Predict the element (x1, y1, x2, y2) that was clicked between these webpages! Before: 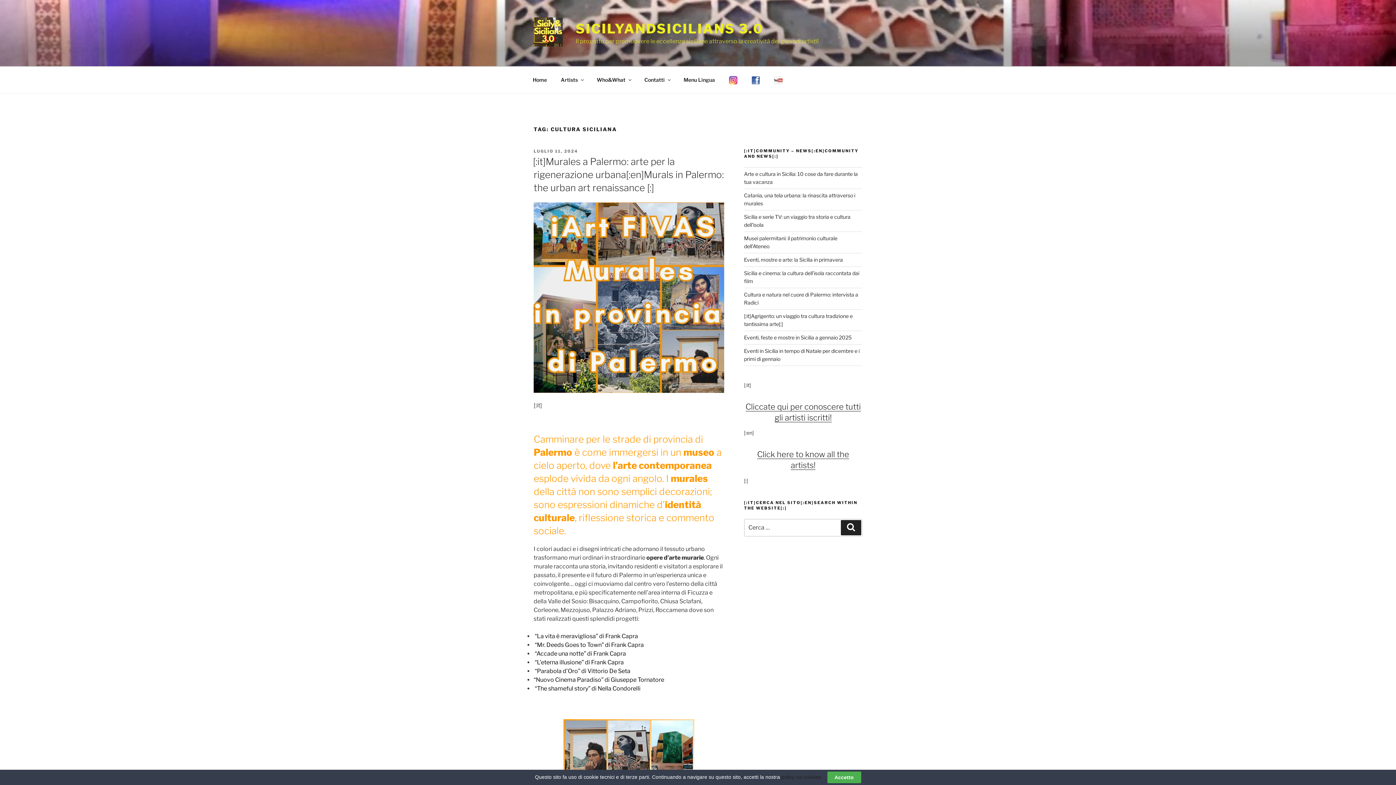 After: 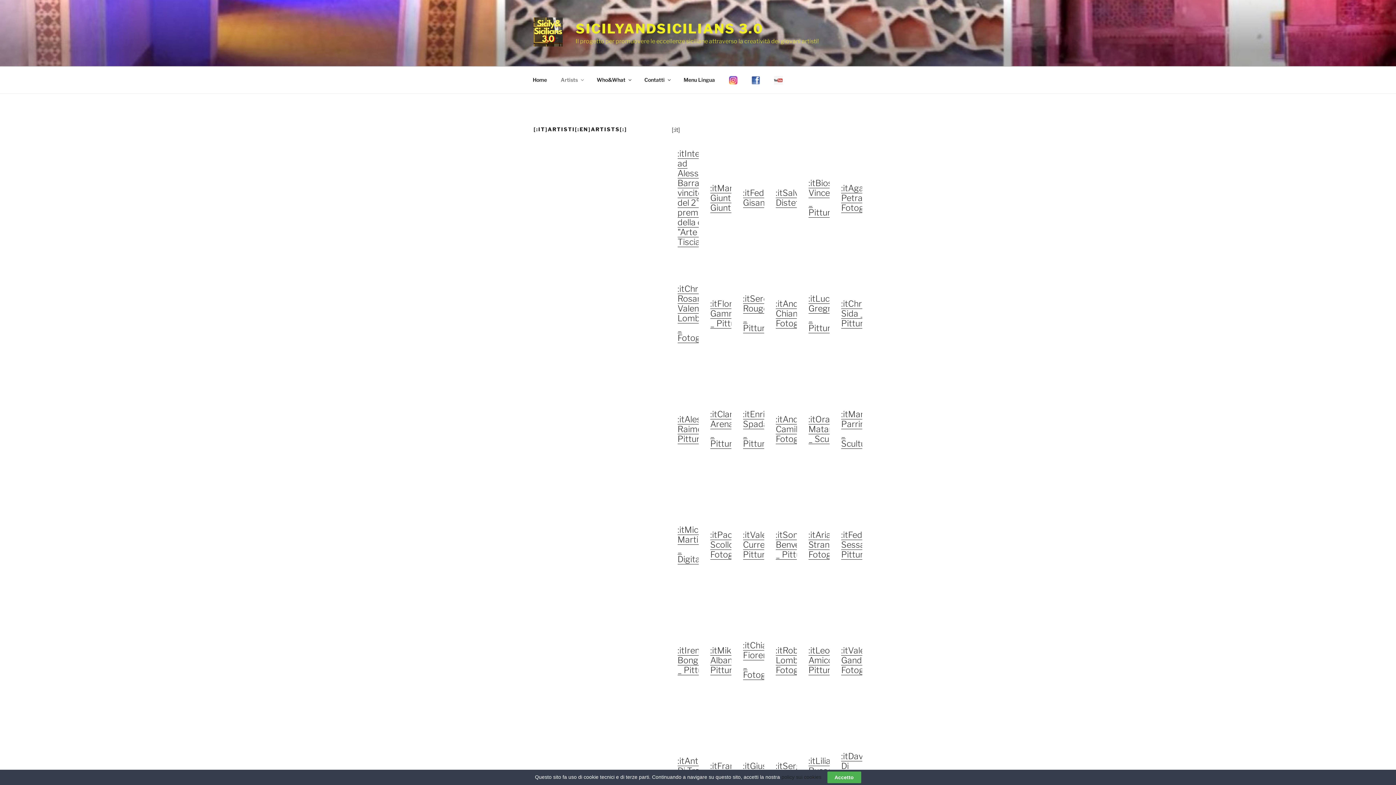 Action: label: Artists bbox: (554, 70, 589, 88)